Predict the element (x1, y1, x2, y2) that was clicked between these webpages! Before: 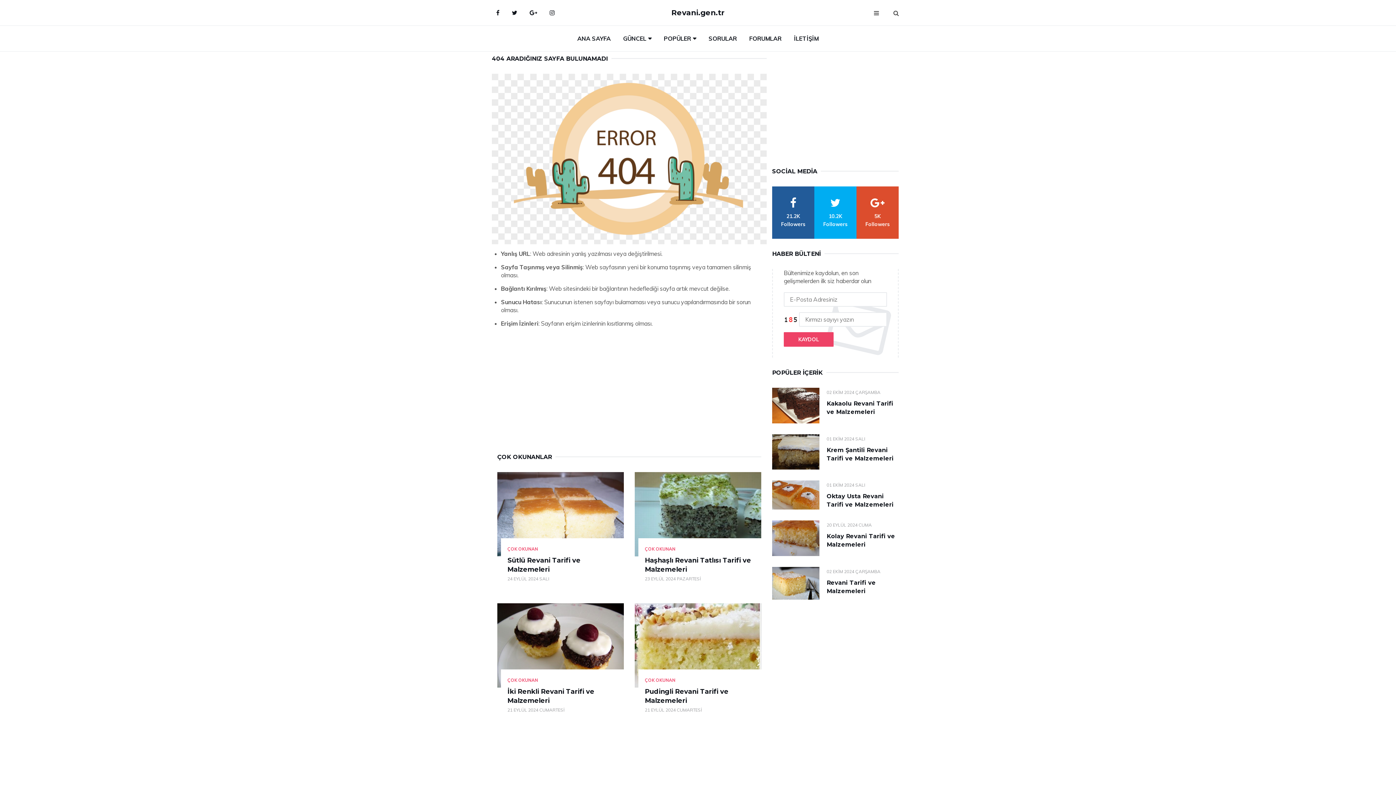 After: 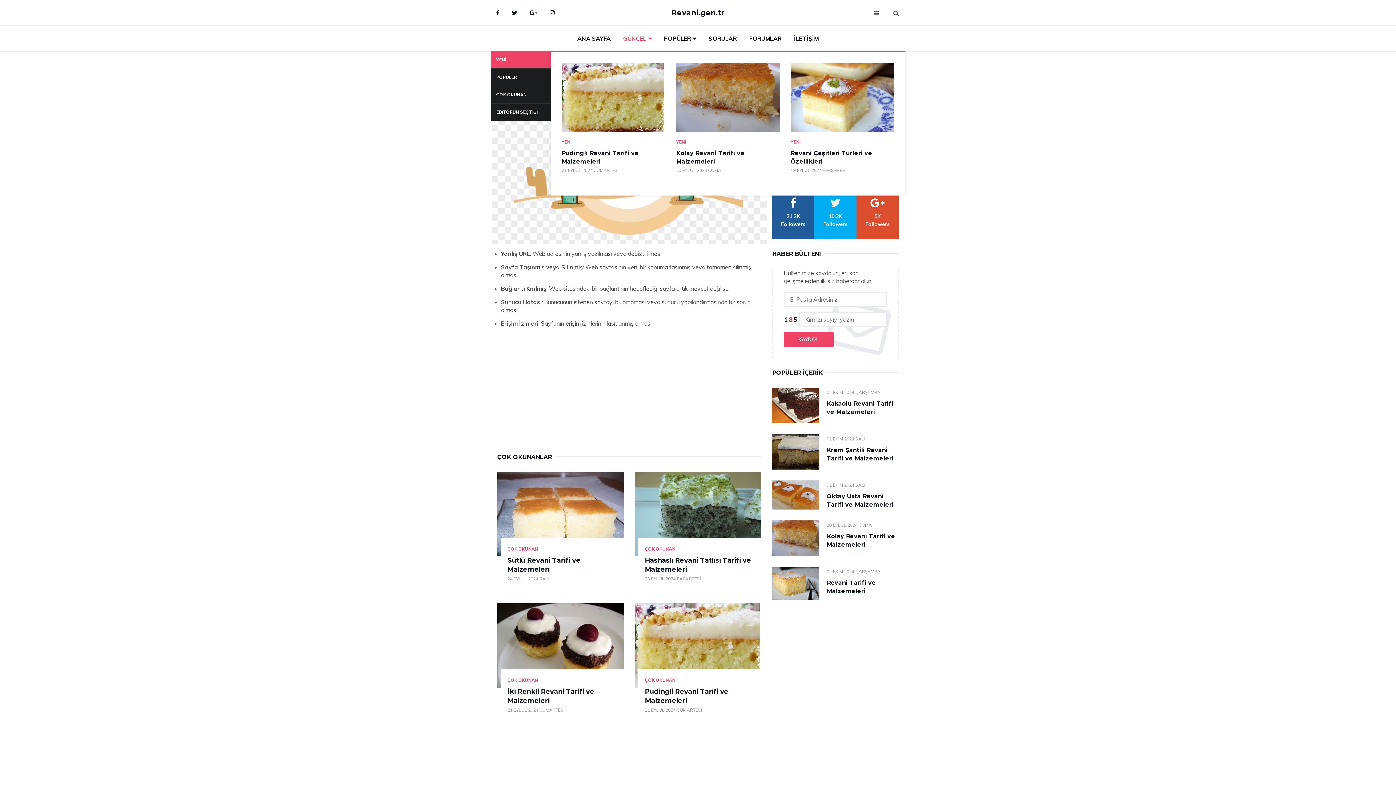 Action: bbox: (617, 25, 657, 51) label: GÜNCEL